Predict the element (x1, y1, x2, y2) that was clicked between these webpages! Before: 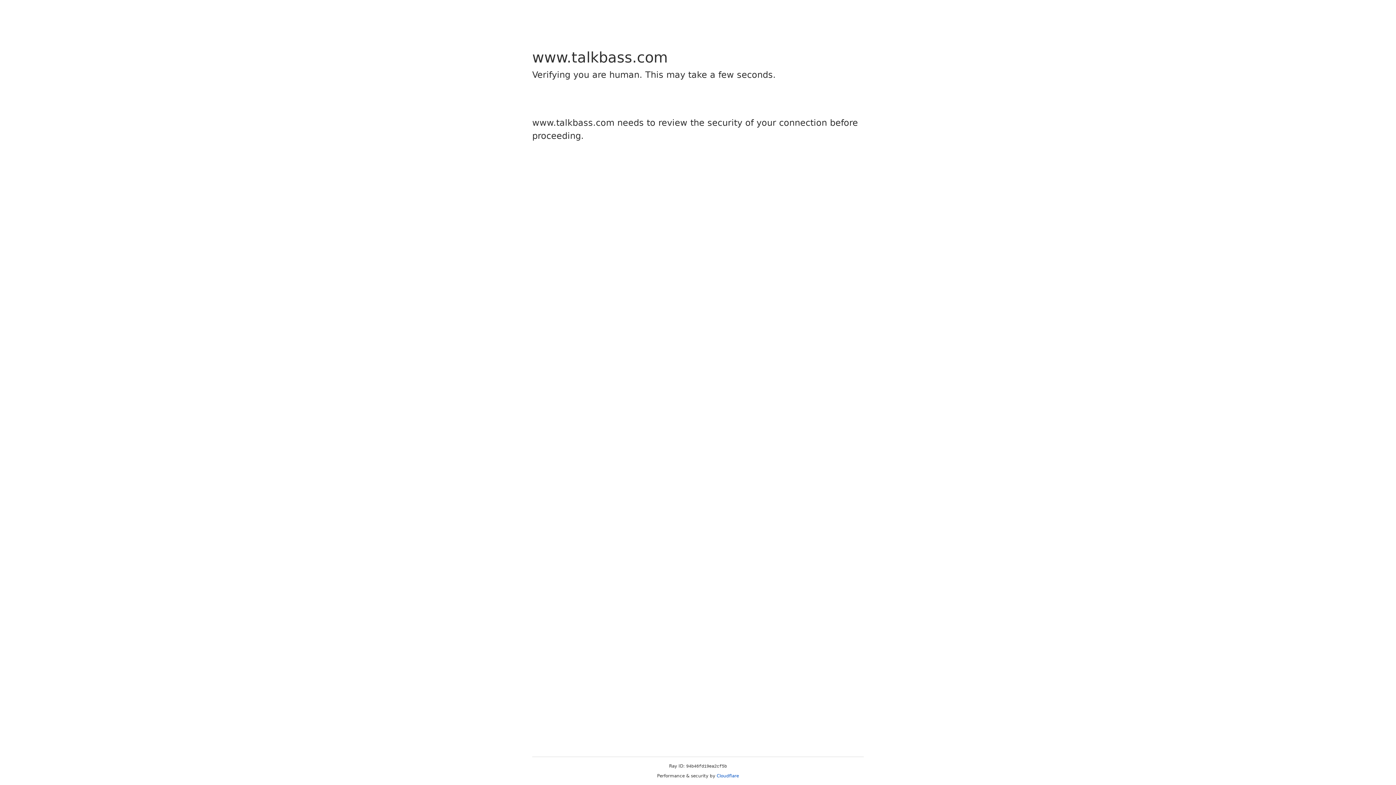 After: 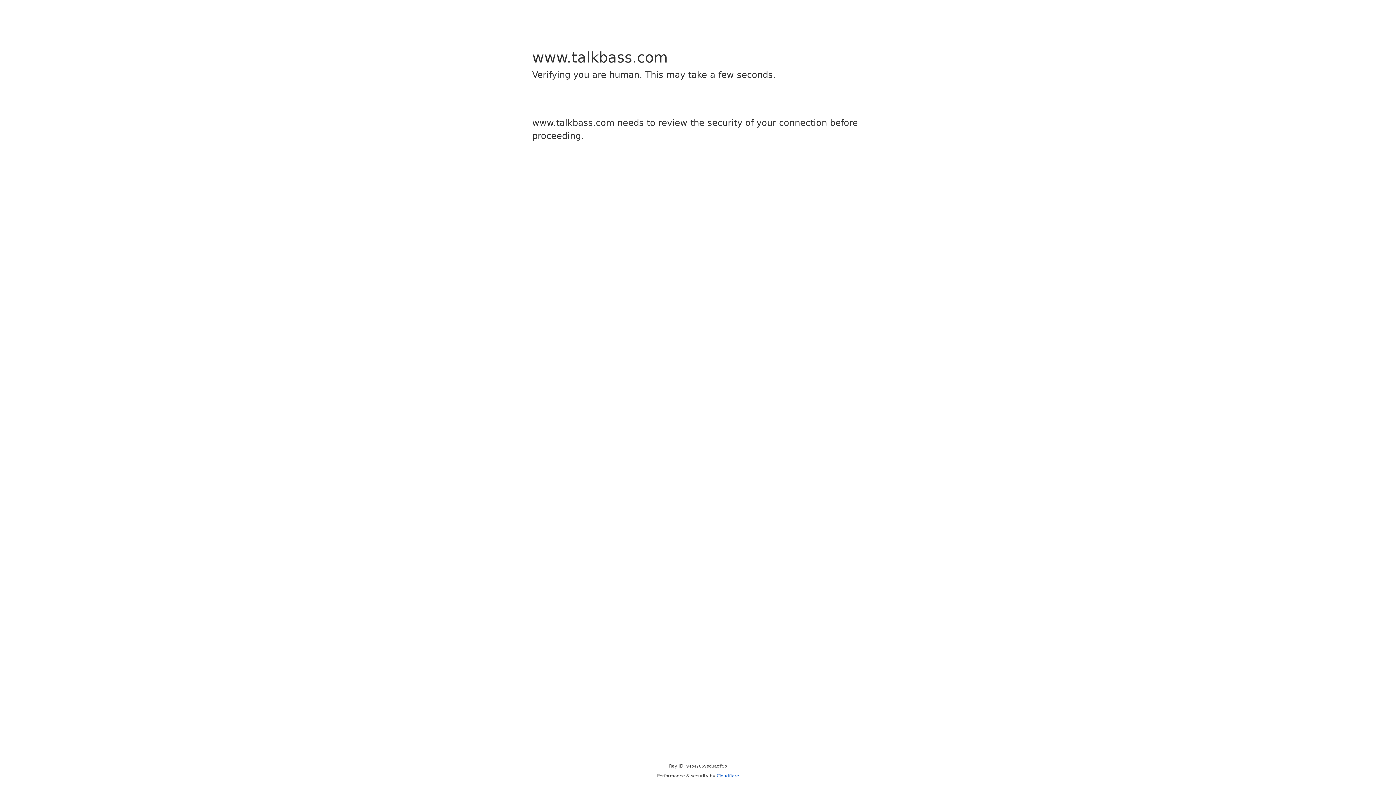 Action: label: Cloudflare bbox: (716, 773, 739, 778)